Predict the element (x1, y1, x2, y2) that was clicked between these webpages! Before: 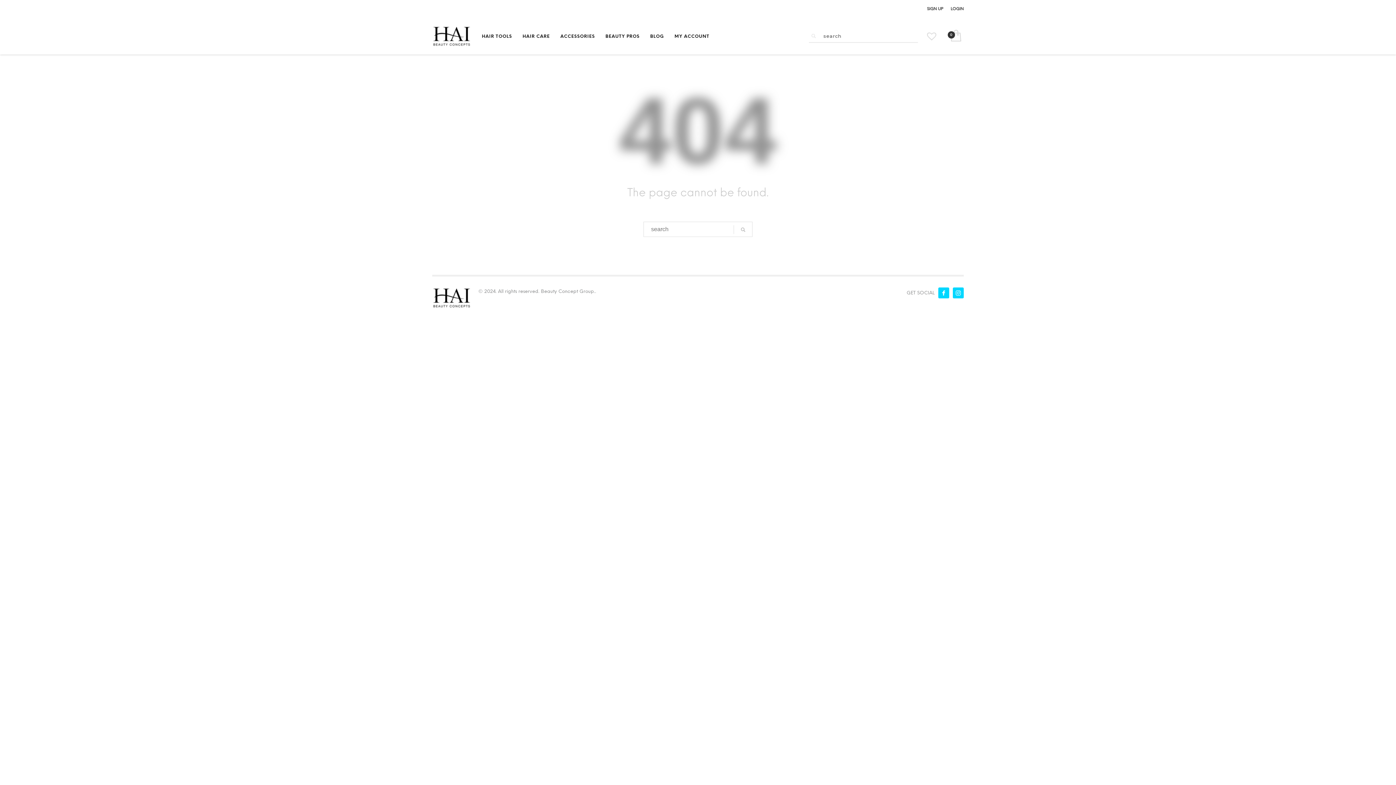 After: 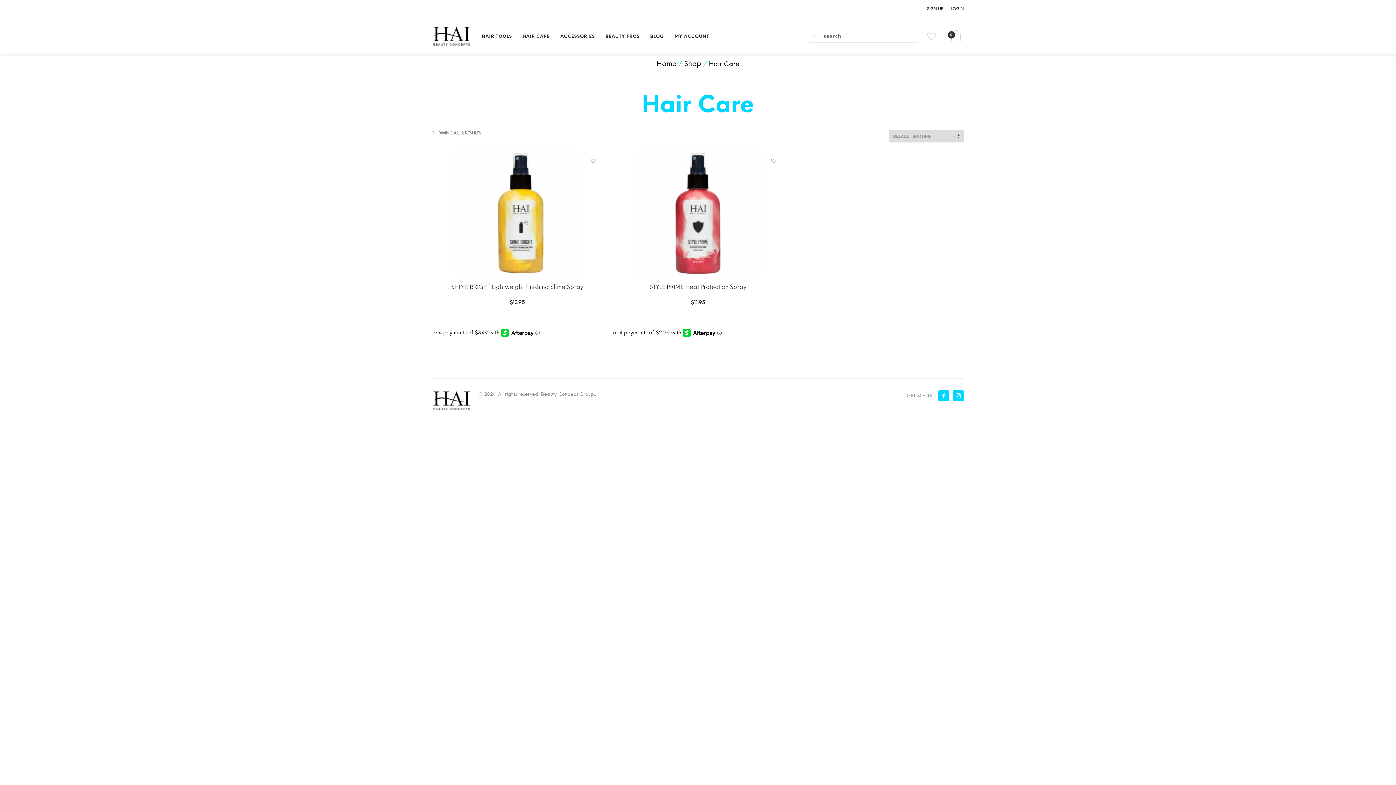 Action: label: HAIR CARE bbox: (518, 31, 554, 41)